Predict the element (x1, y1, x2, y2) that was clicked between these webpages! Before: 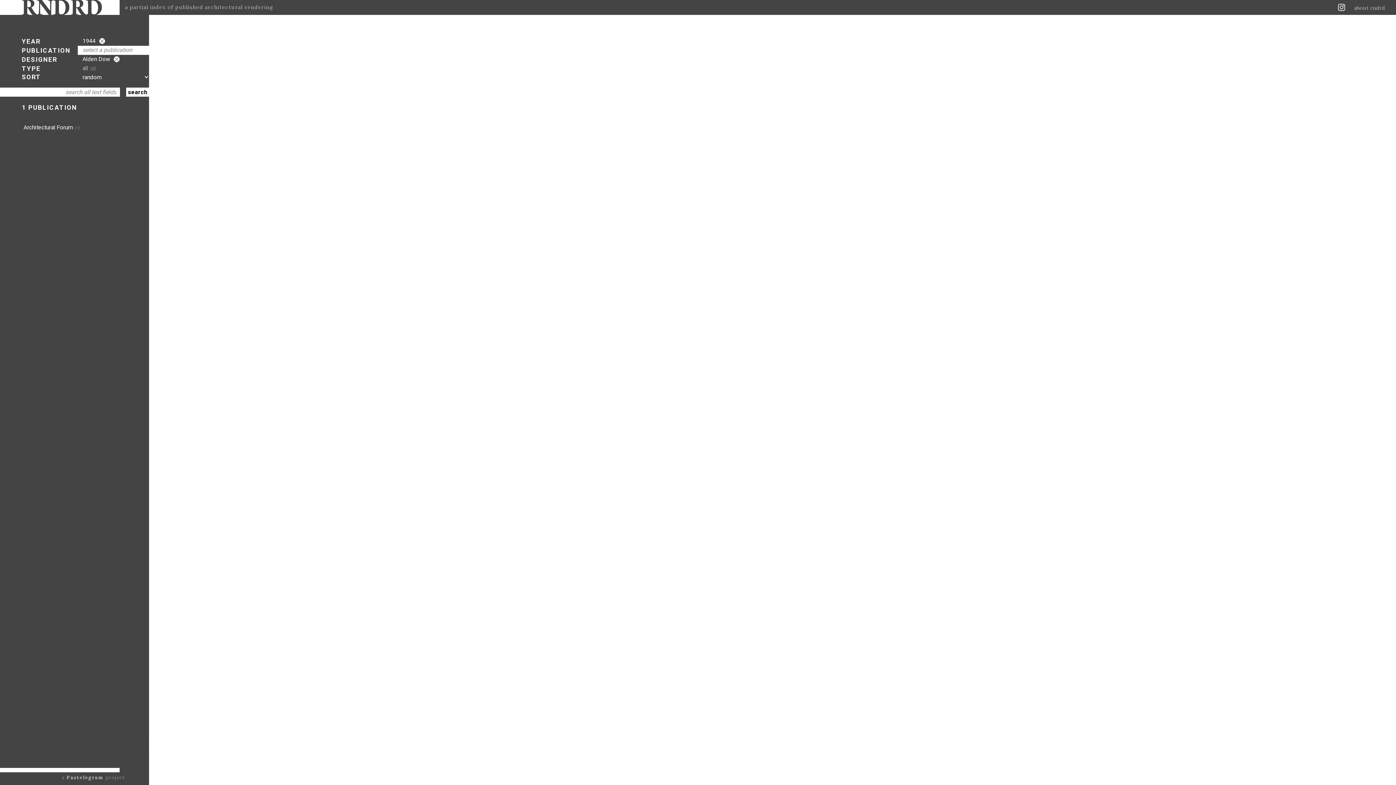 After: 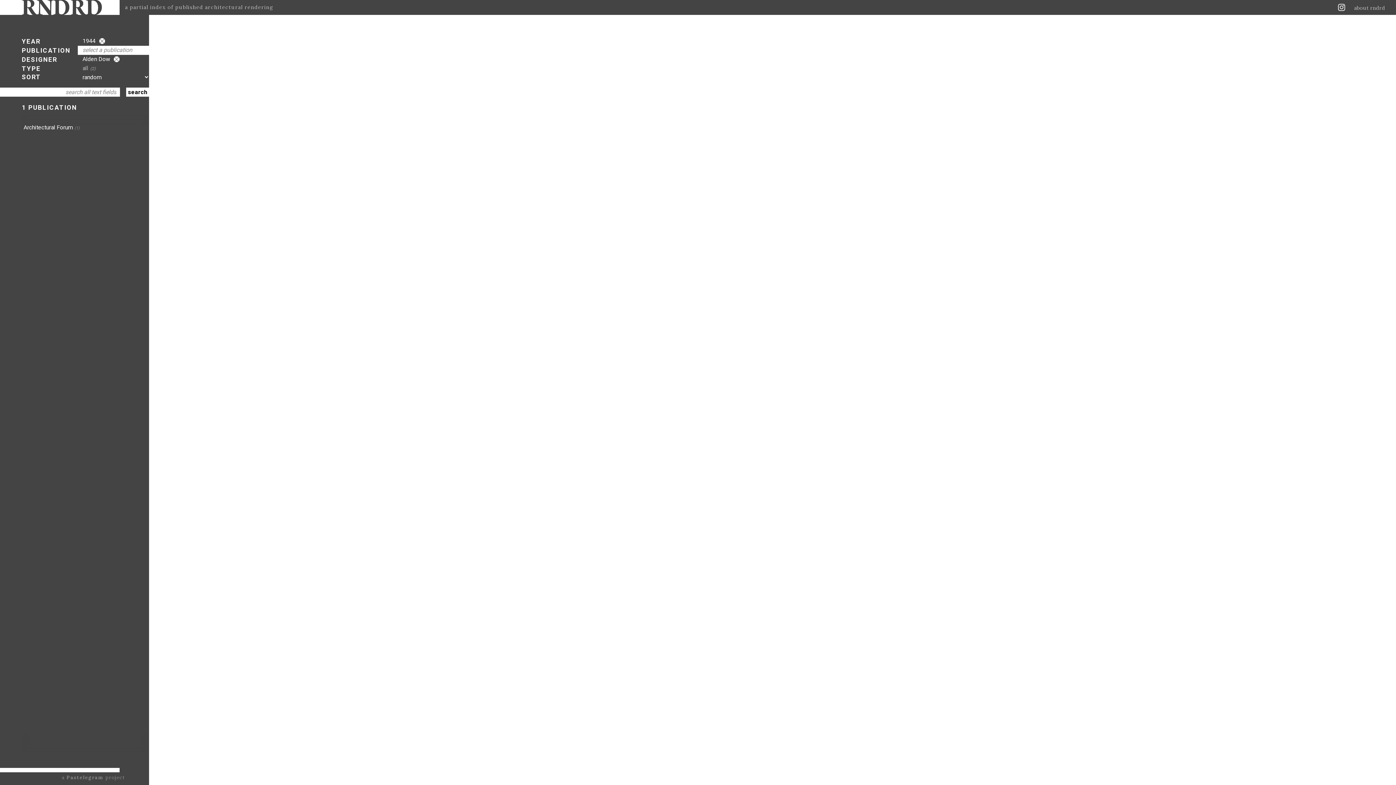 Action: label: Pastelegram bbox: (66, 774, 103, 781)